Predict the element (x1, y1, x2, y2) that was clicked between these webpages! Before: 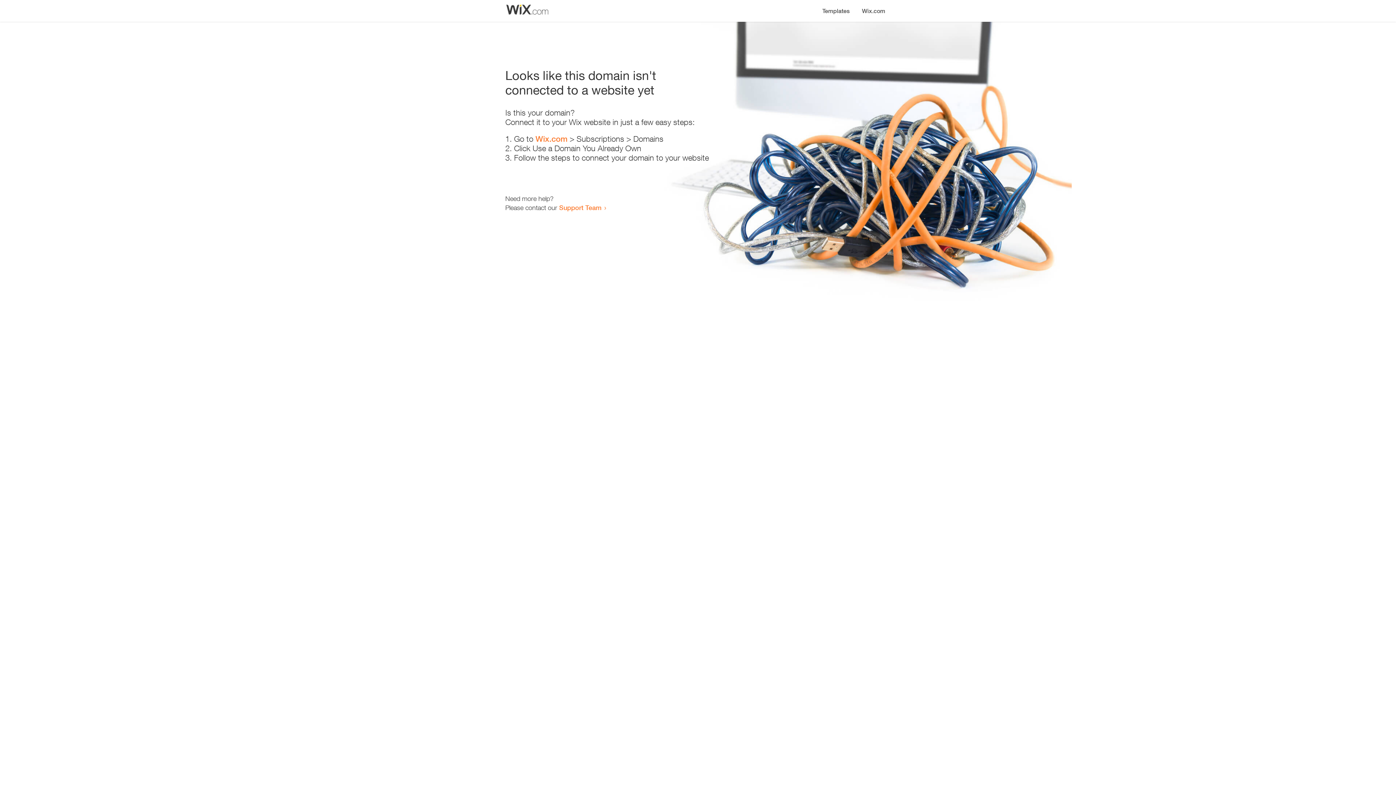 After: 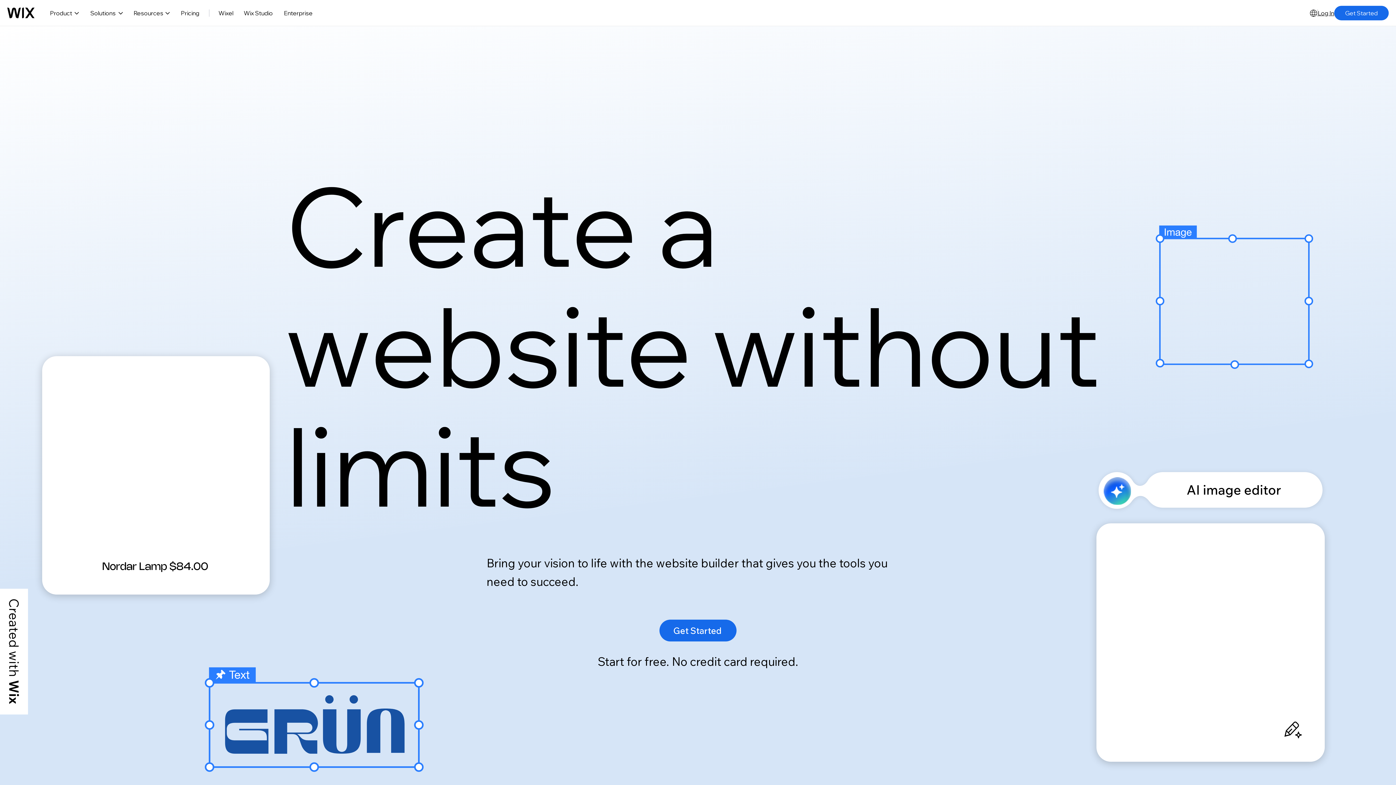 Action: label: Wix.com bbox: (856, 0, 890, 14)